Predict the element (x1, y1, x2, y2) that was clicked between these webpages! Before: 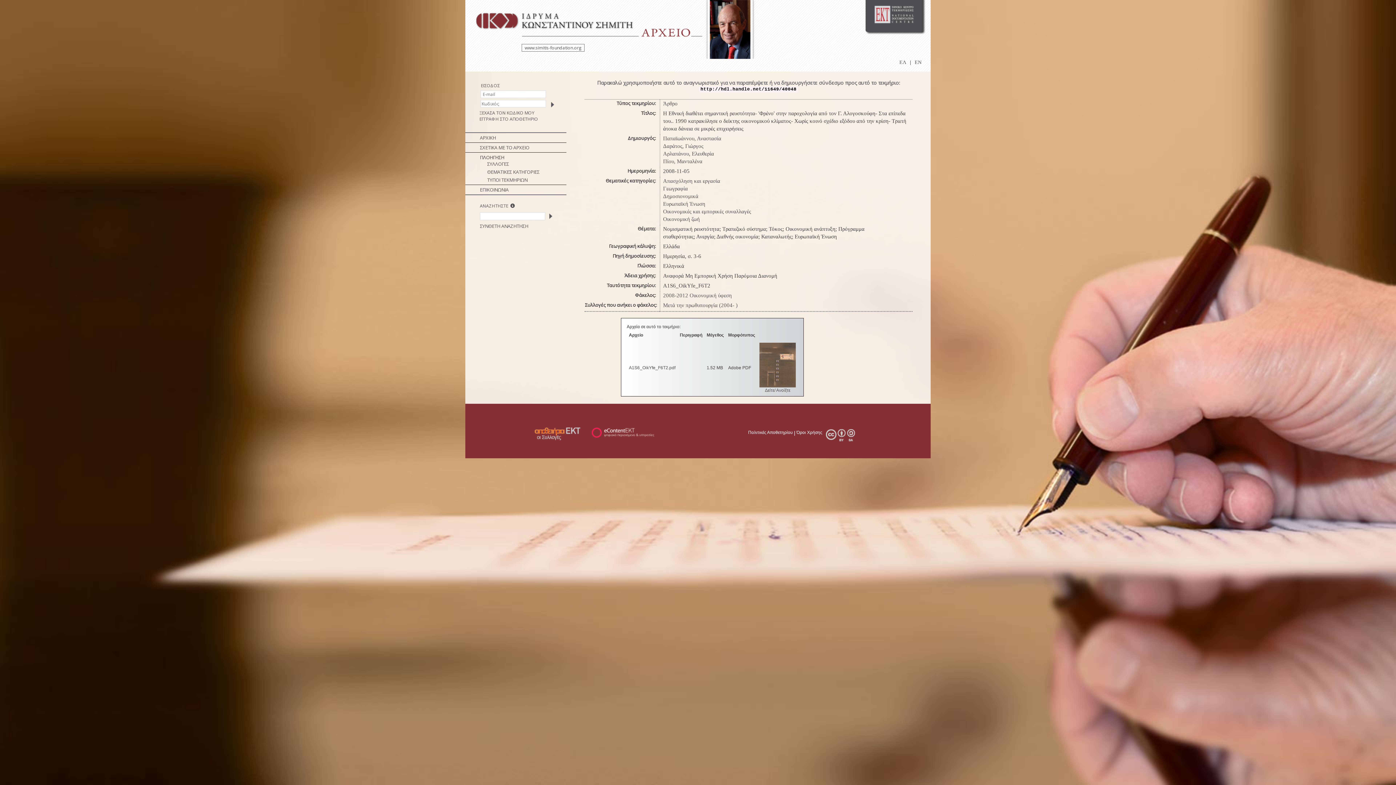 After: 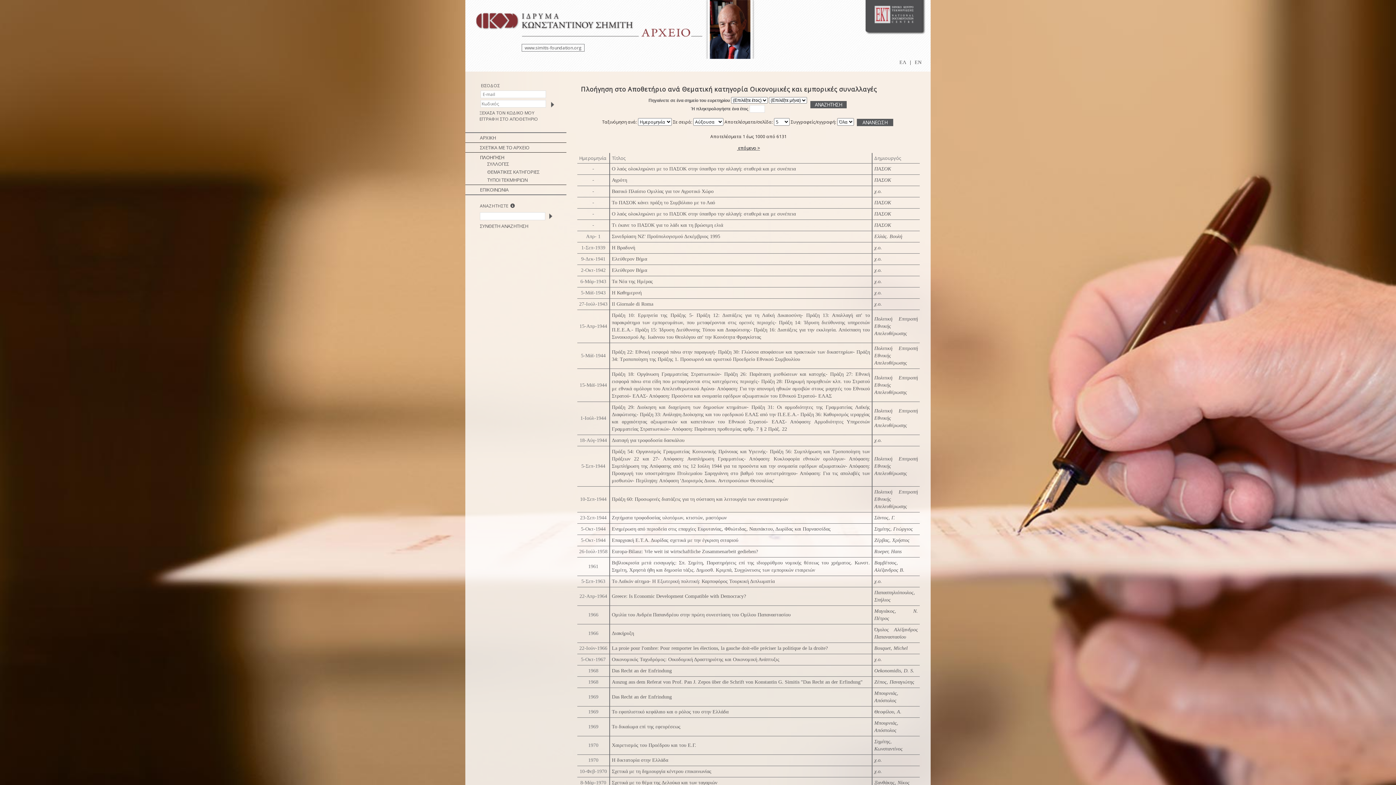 Action: label: Οικονομικές και εμπορικές συναλλαγές bbox: (663, 208, 751, 214)